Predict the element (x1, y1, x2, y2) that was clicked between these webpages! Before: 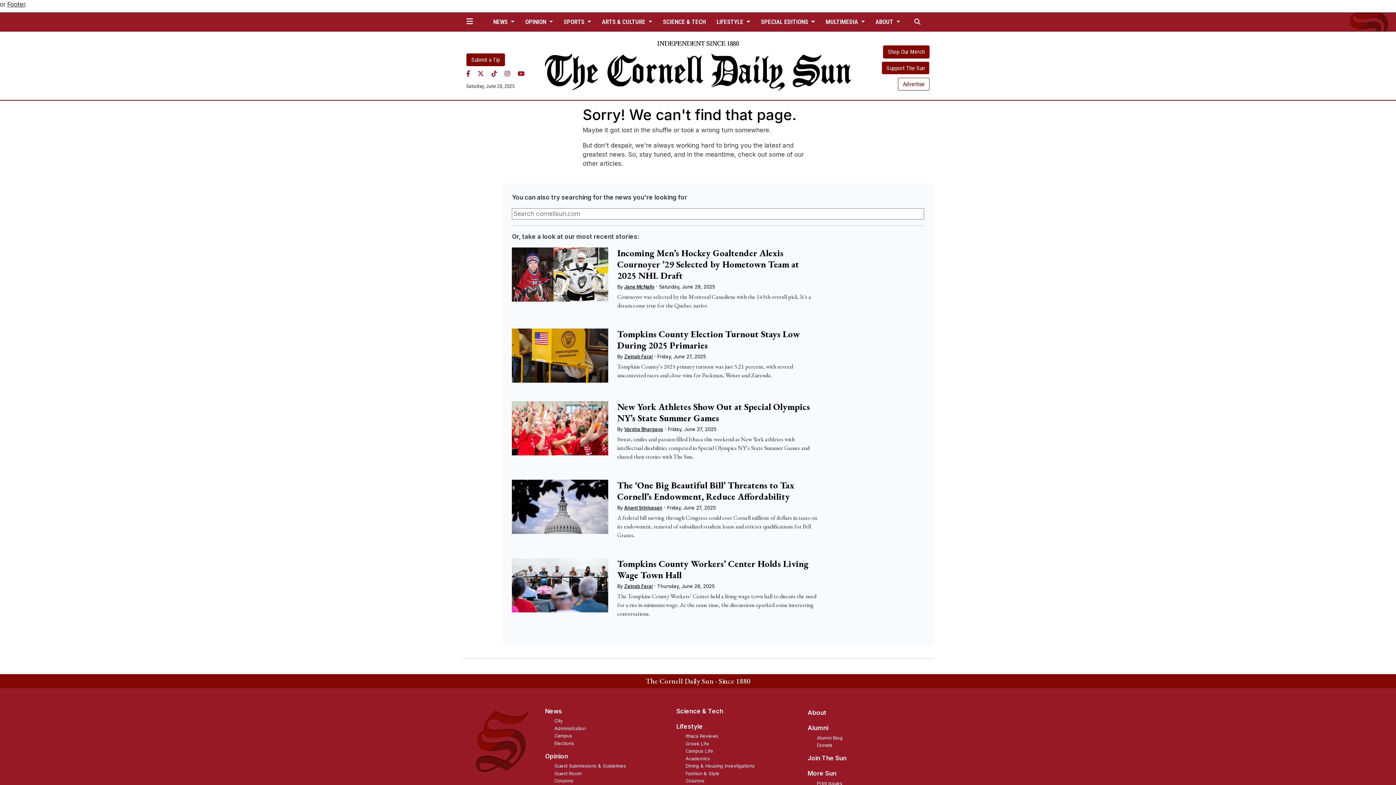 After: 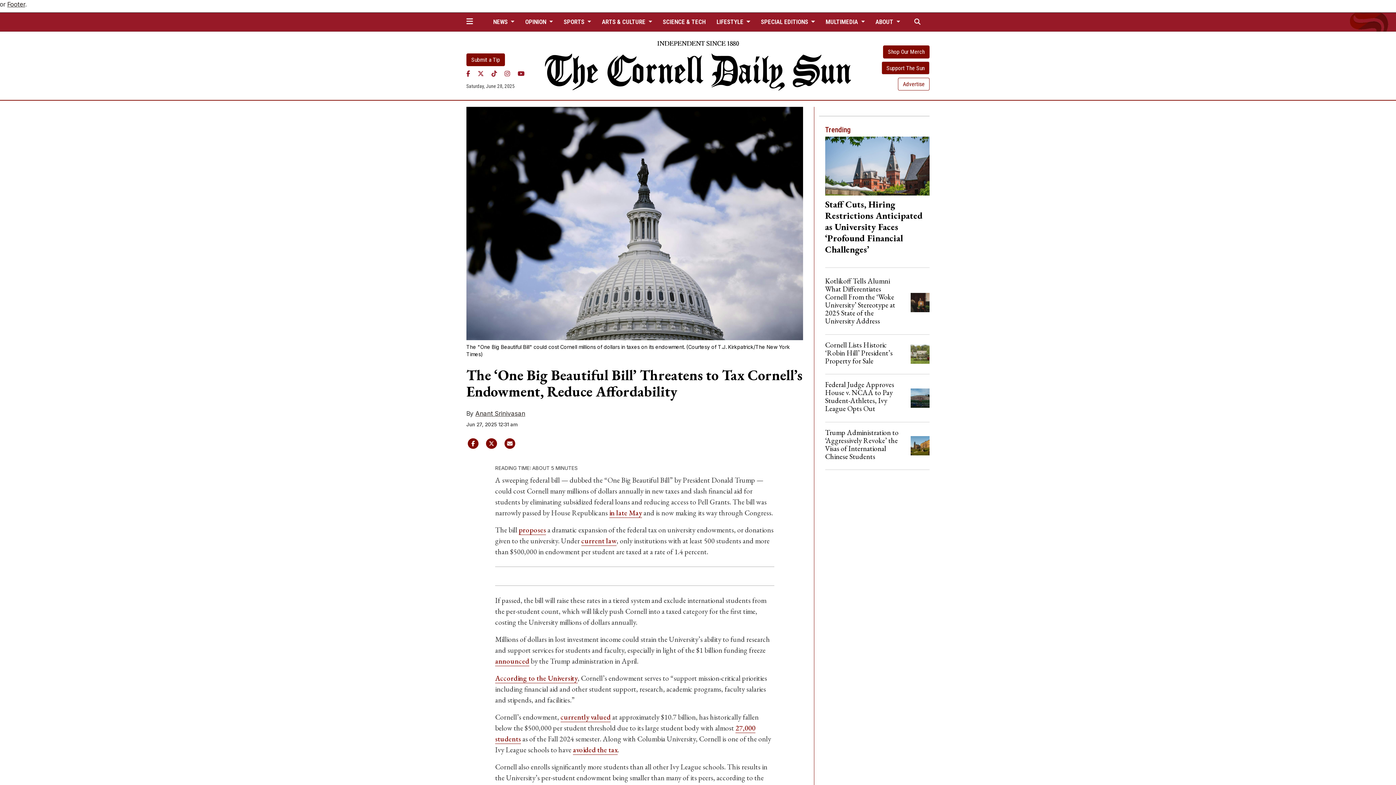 Action: bbox: (512, 479, 608, 534)